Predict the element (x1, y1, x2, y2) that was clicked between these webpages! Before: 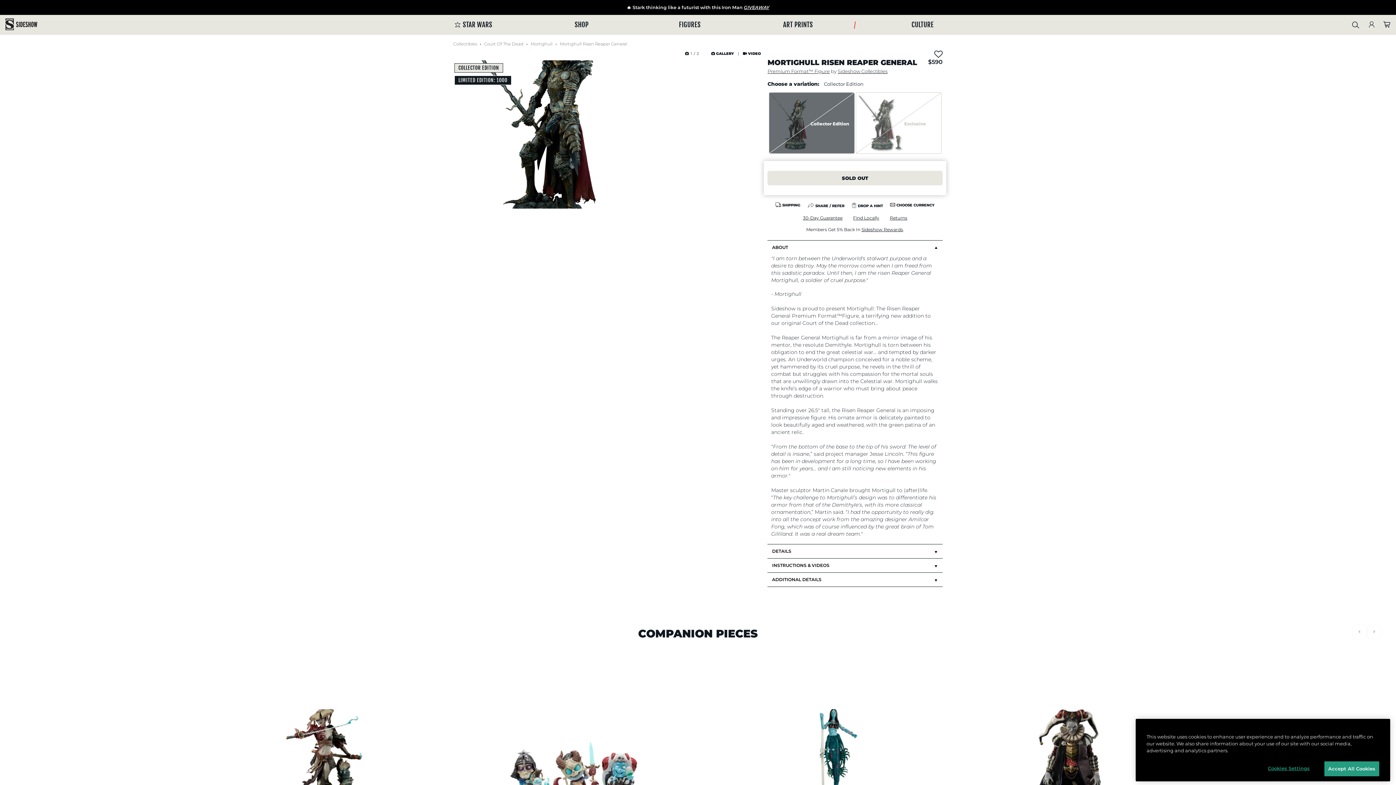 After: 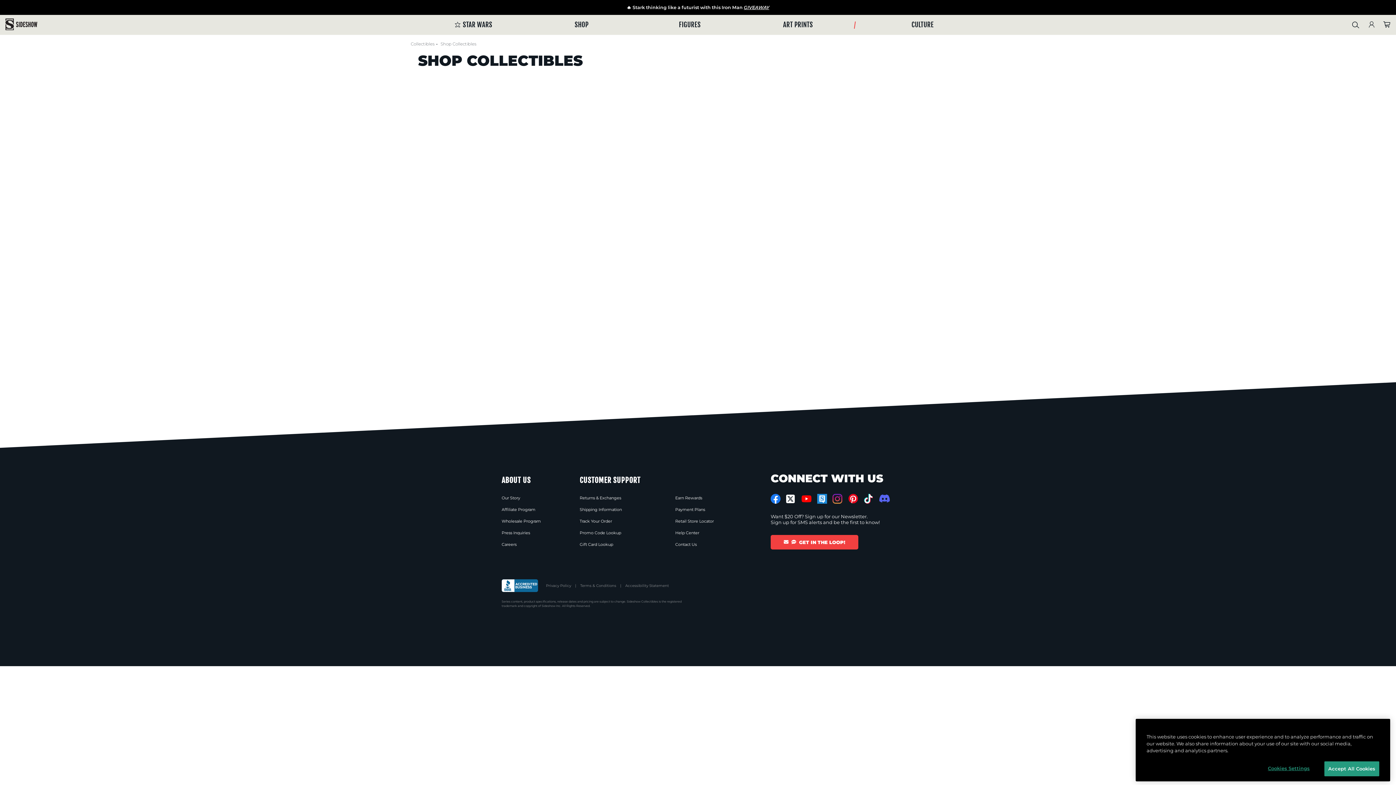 Action: bbox: (453, 41, 477, 46) label: Collectibles